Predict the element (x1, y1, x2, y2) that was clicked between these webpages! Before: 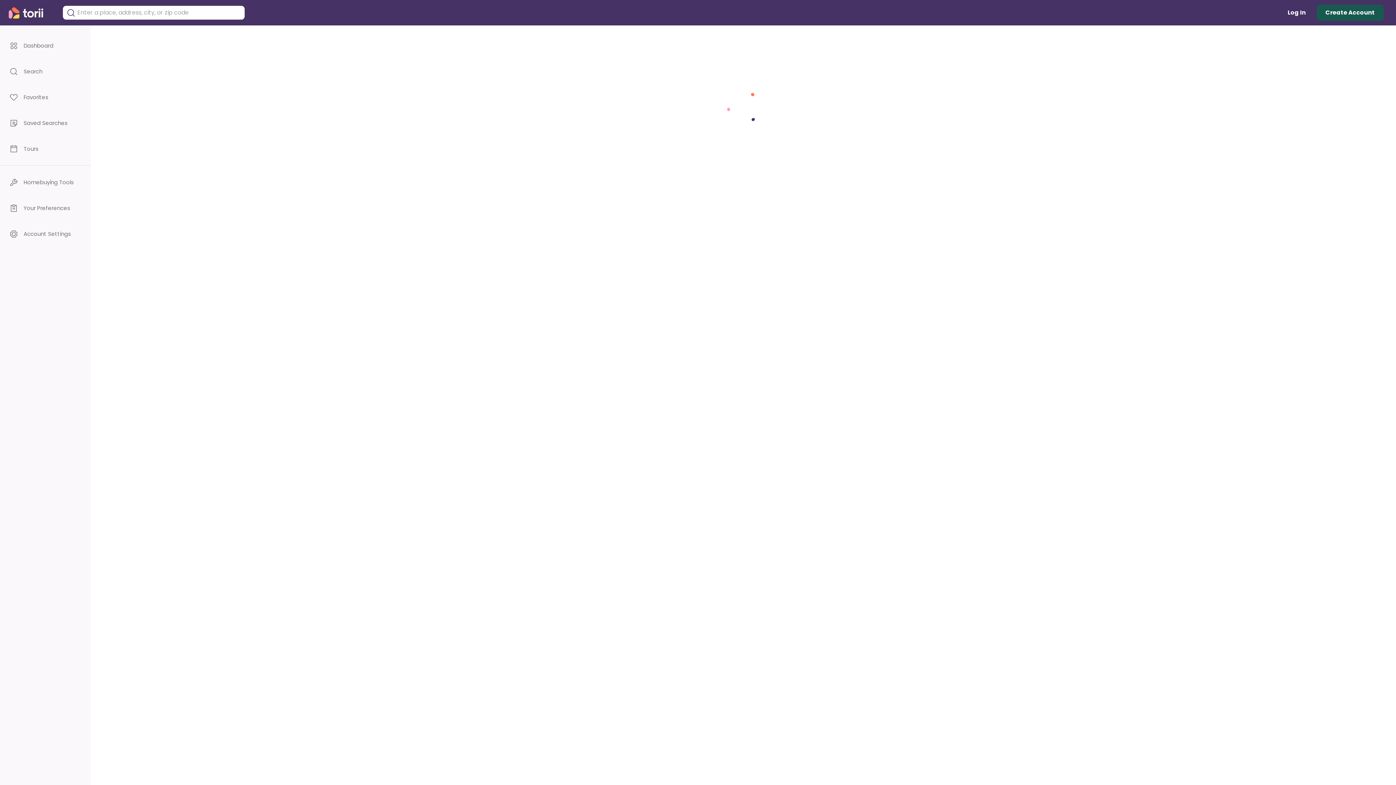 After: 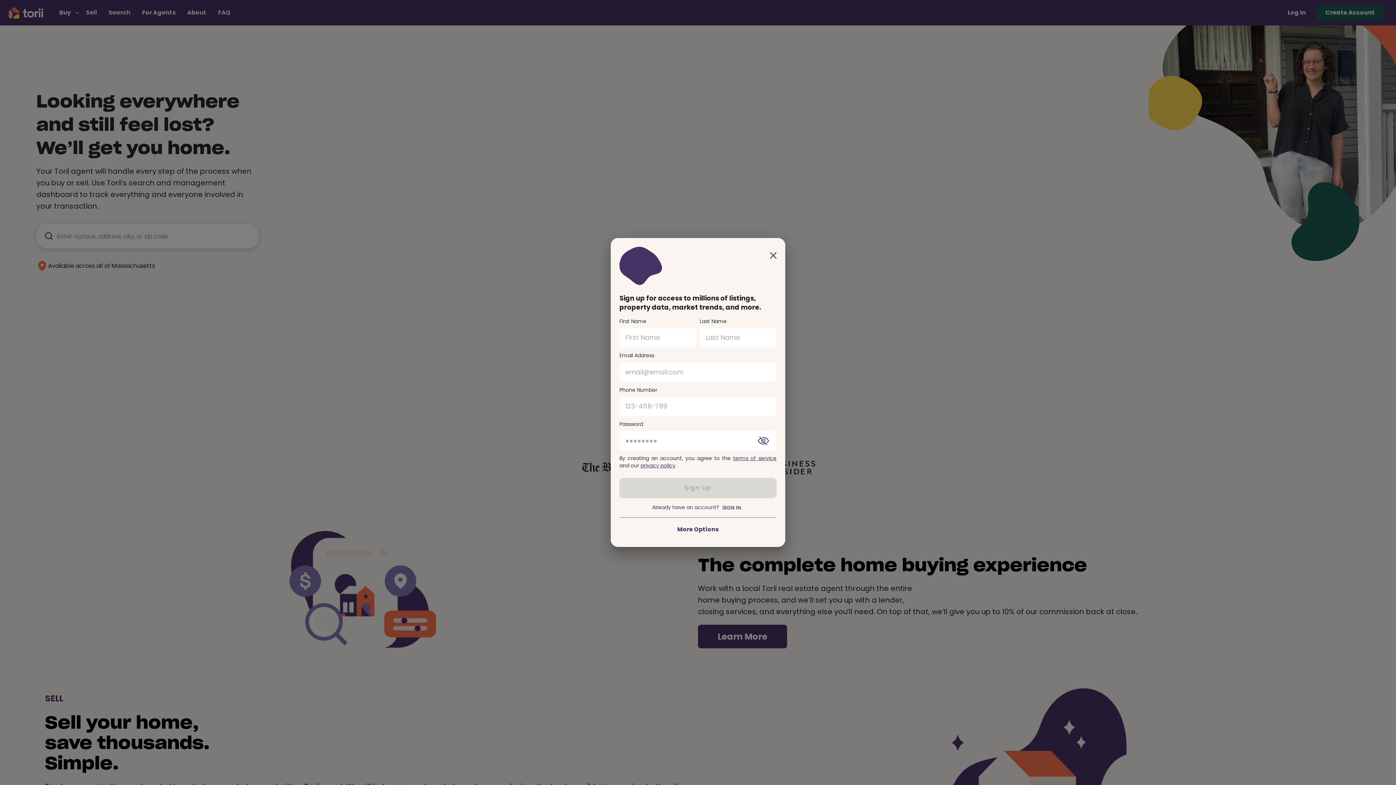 Action: label: Torii Homepage bbox: (8, 7, 53, 18)